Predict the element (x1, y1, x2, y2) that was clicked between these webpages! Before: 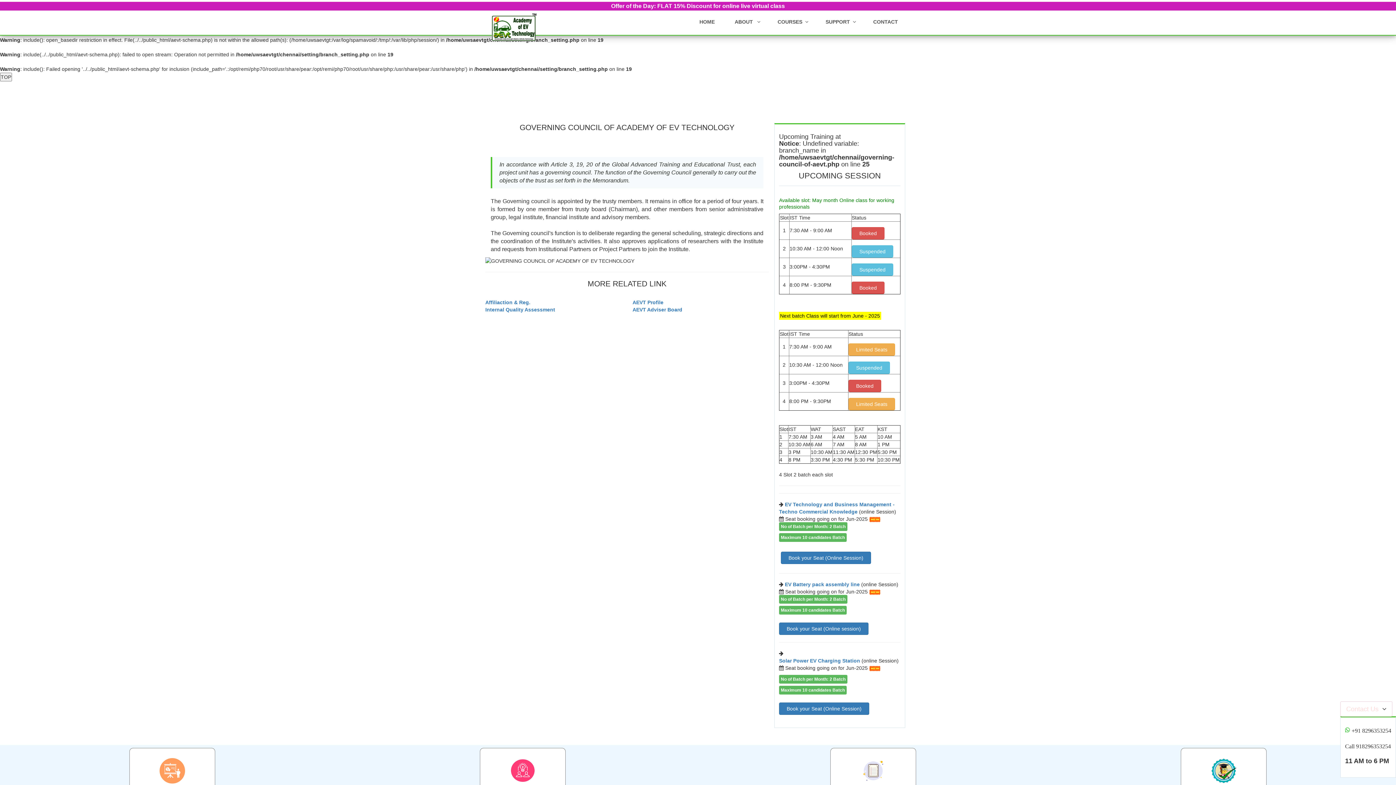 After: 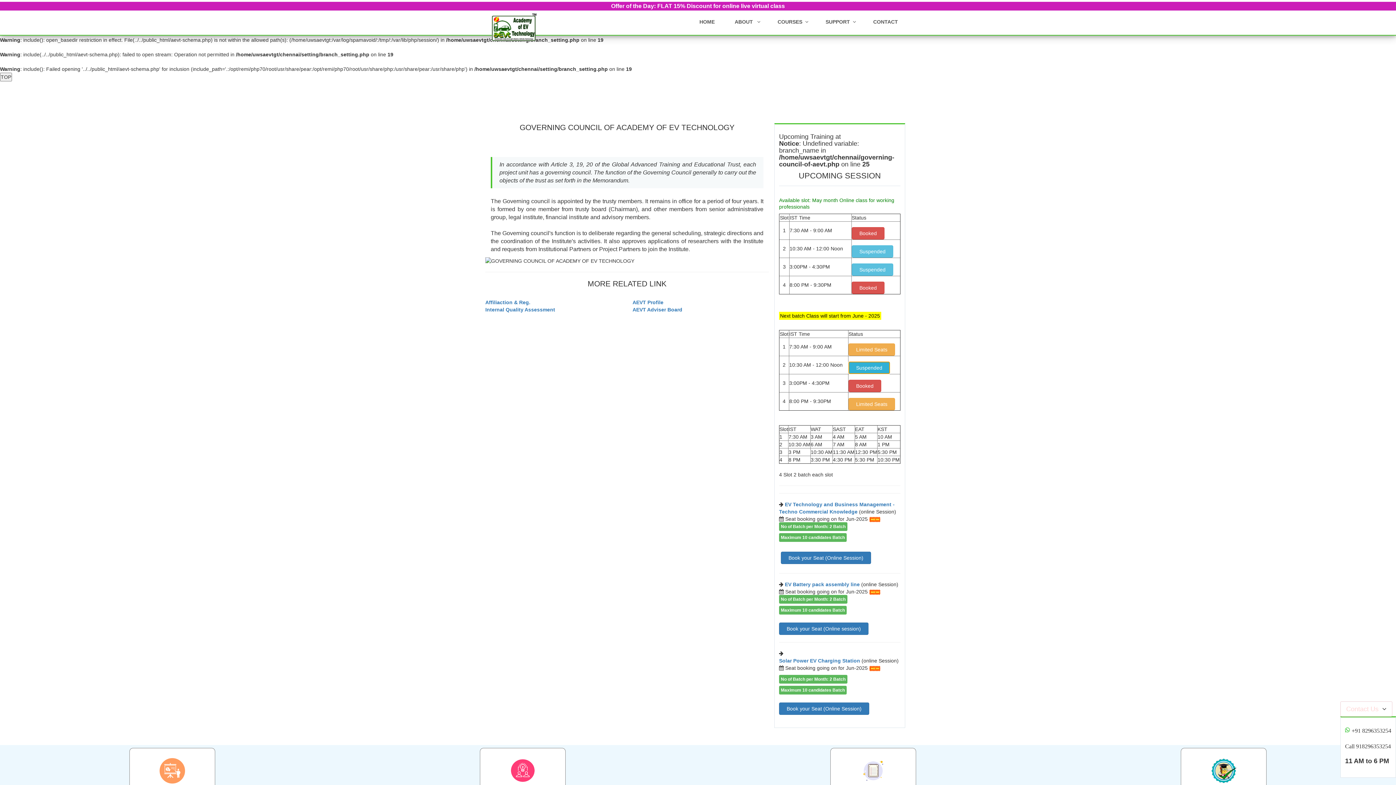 Action: bbox: (848, 361, 890, 374) label: Suspended